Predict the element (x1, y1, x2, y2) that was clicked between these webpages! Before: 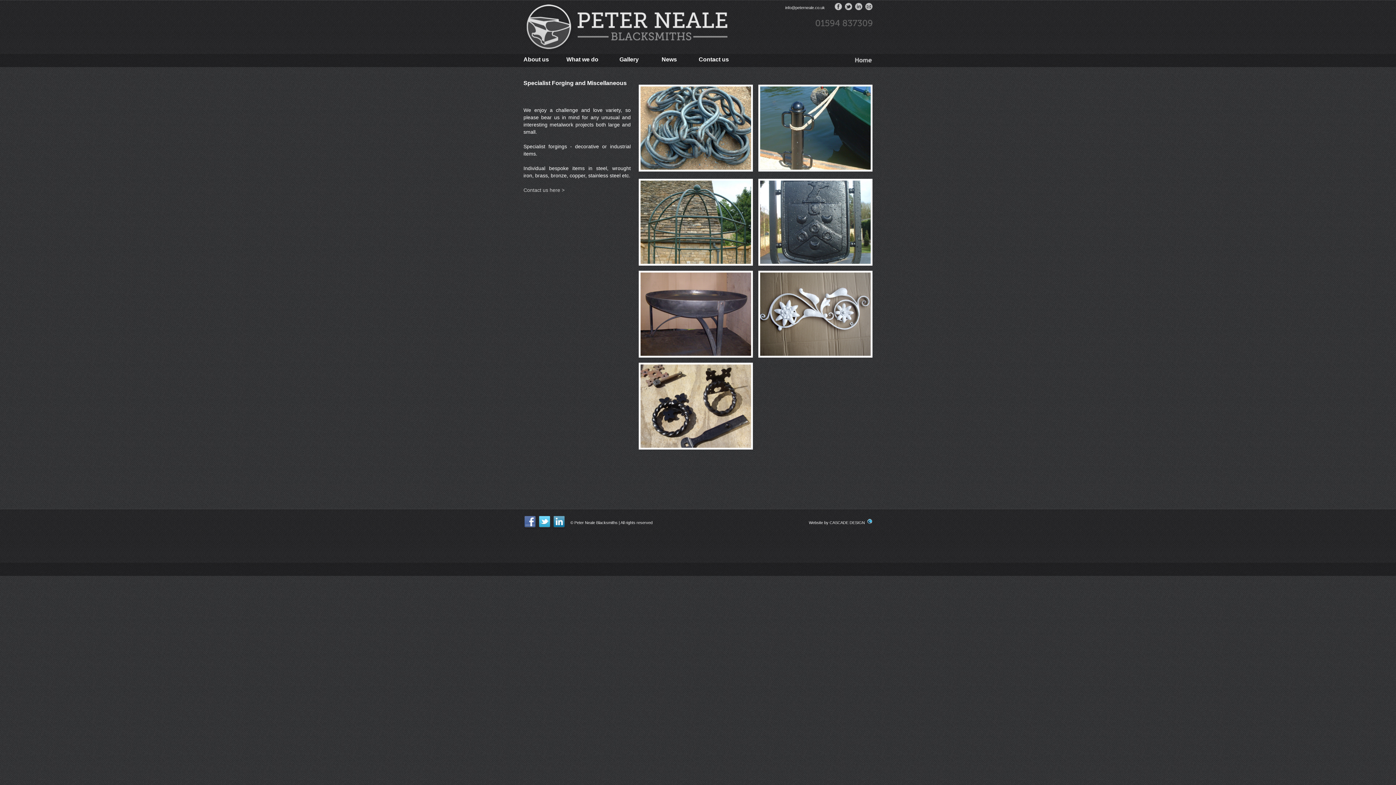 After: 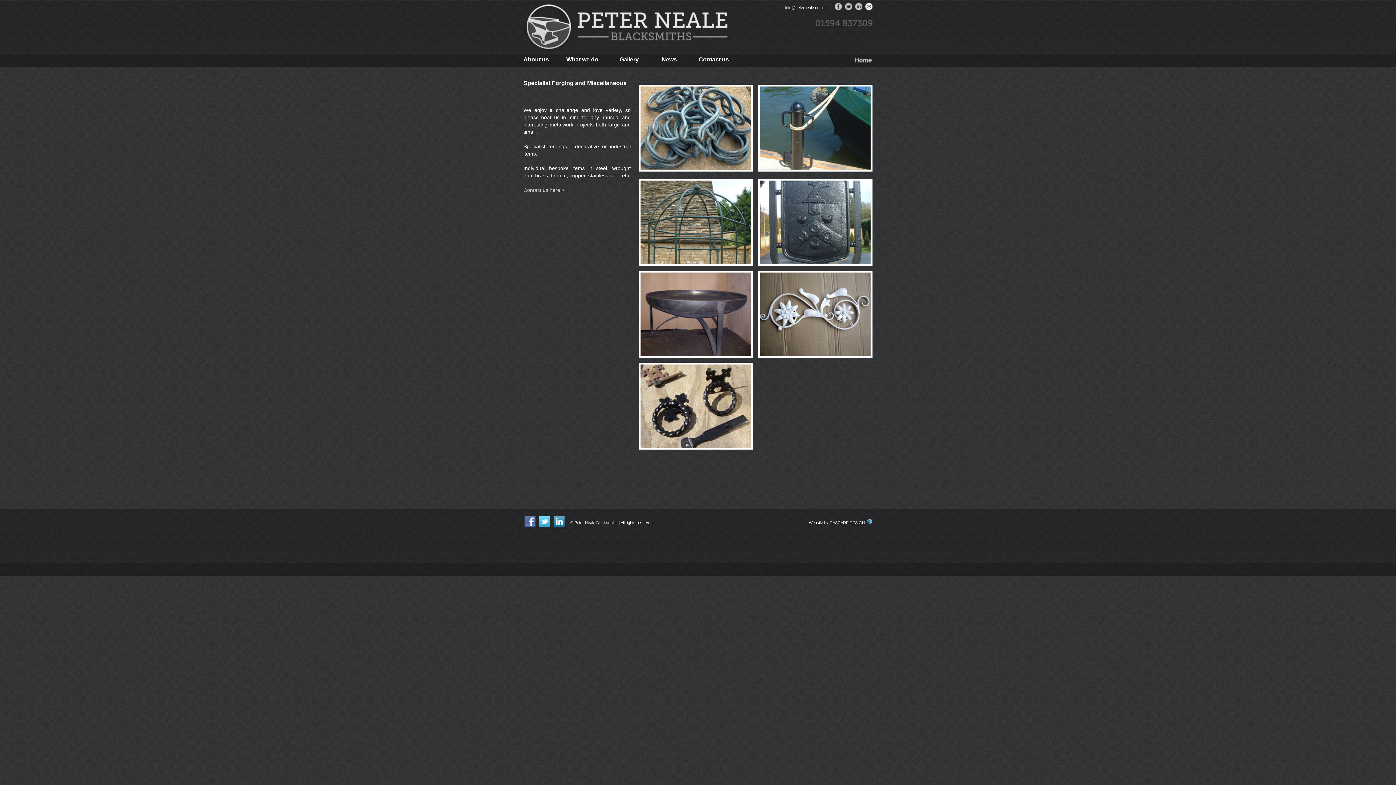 Action: bbox: (865, 5, 872, 11)